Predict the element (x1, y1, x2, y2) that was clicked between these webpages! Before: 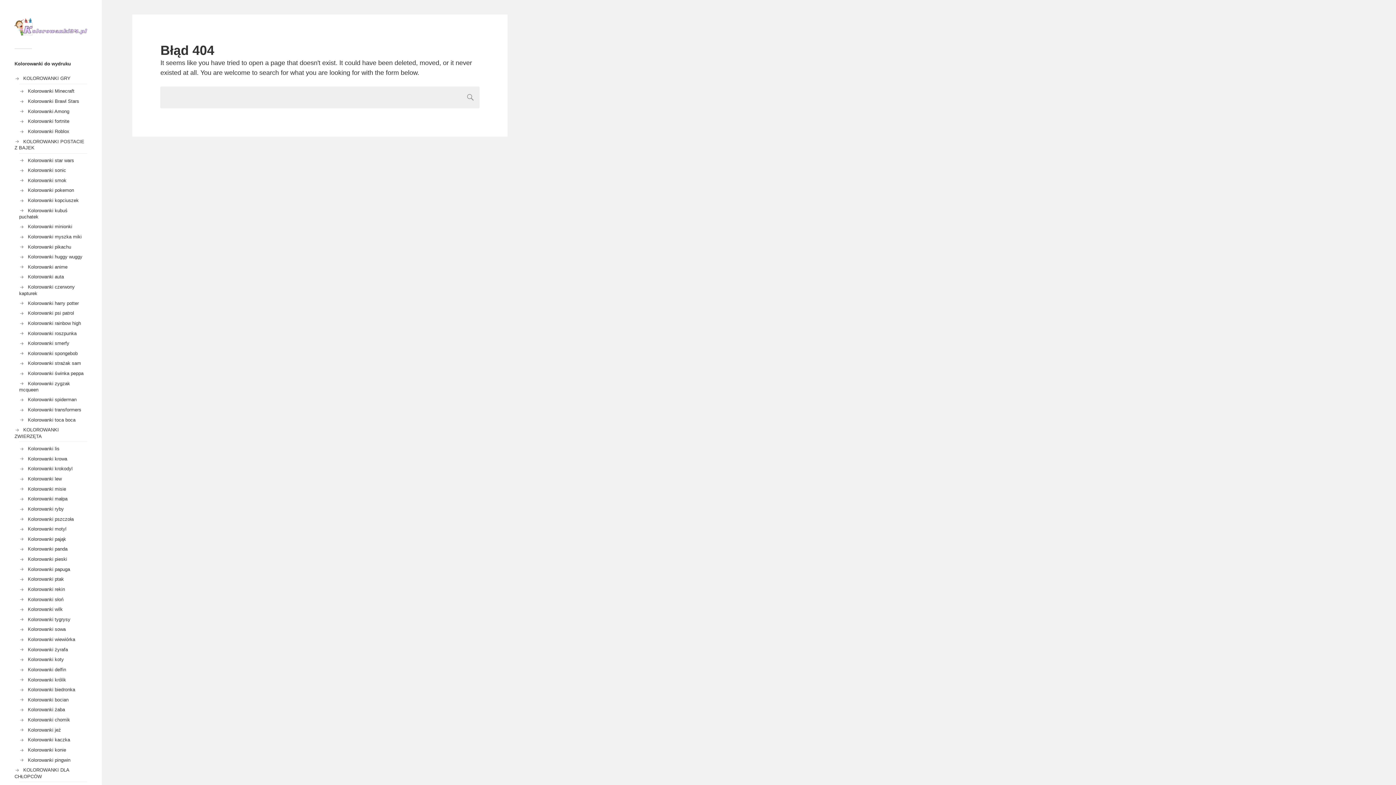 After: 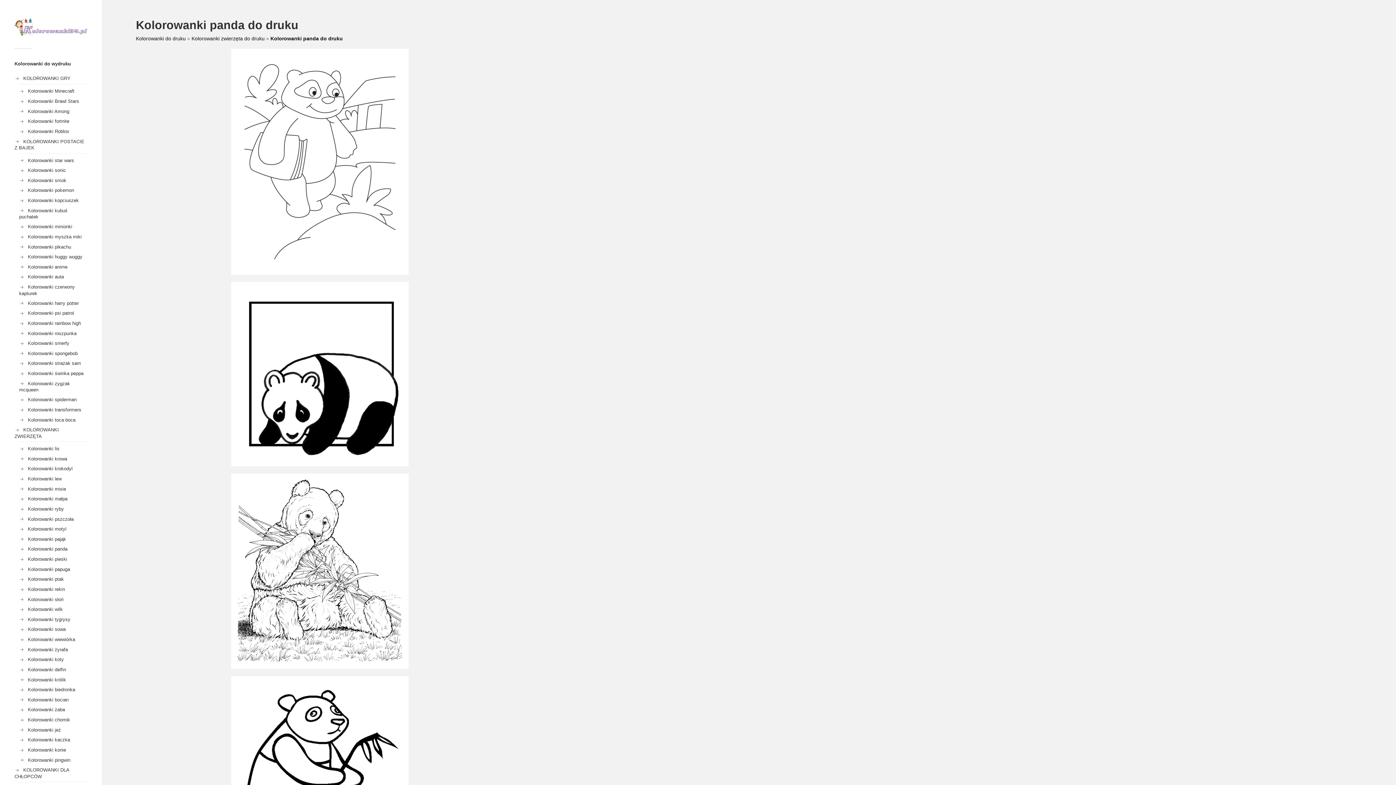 Action: bbox: (27, 546, 67, 552) label: Kolorowanki panda